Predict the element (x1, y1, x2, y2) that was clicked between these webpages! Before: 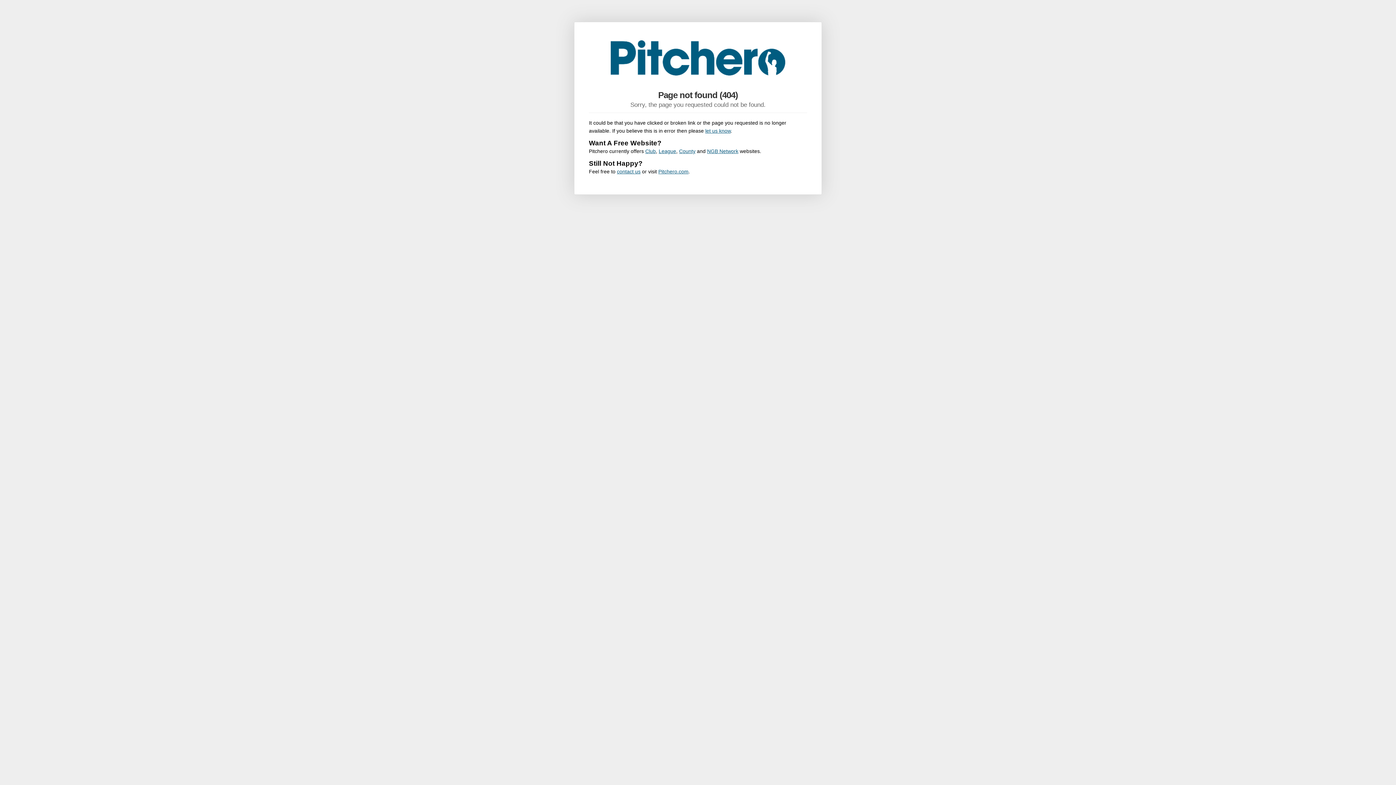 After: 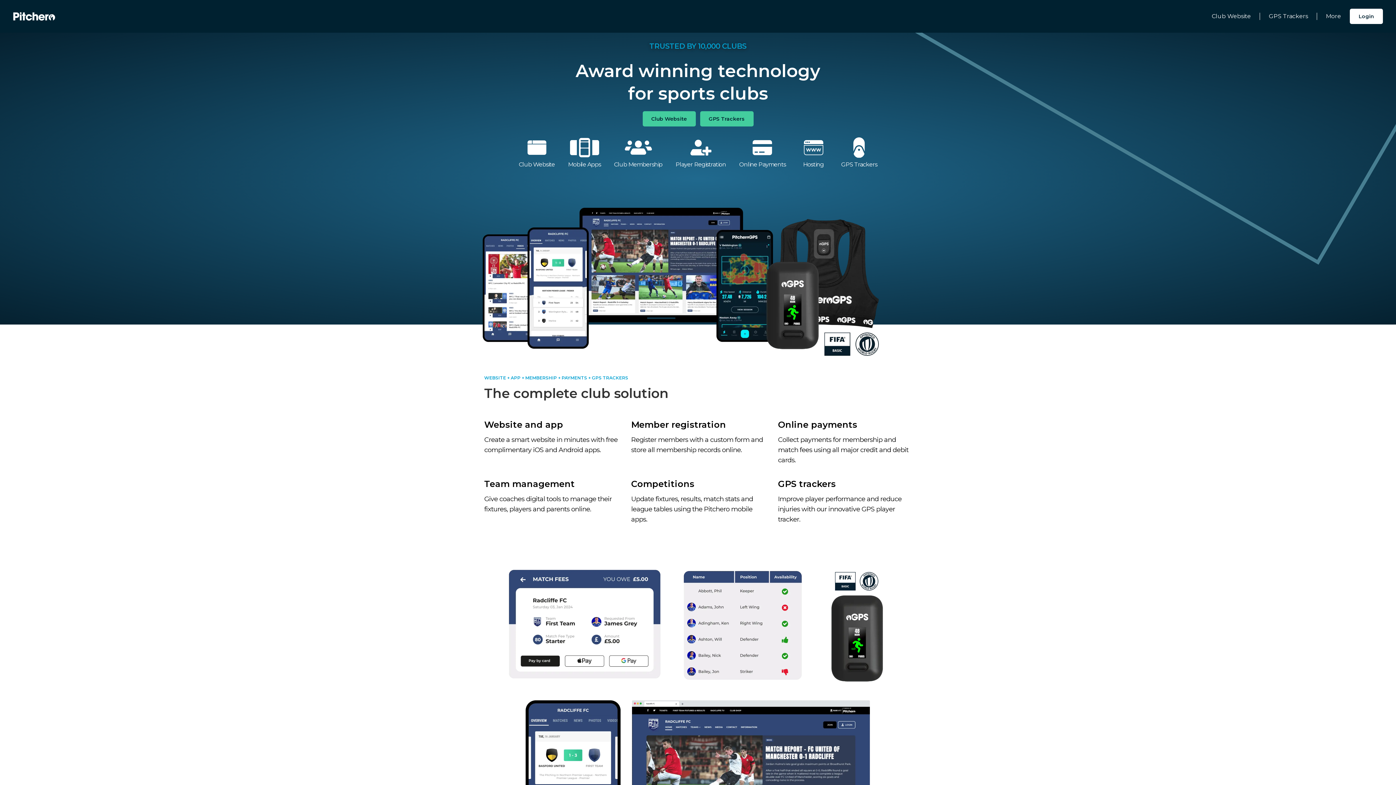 Action: label: County bbox: (679, 148, 695, 154)